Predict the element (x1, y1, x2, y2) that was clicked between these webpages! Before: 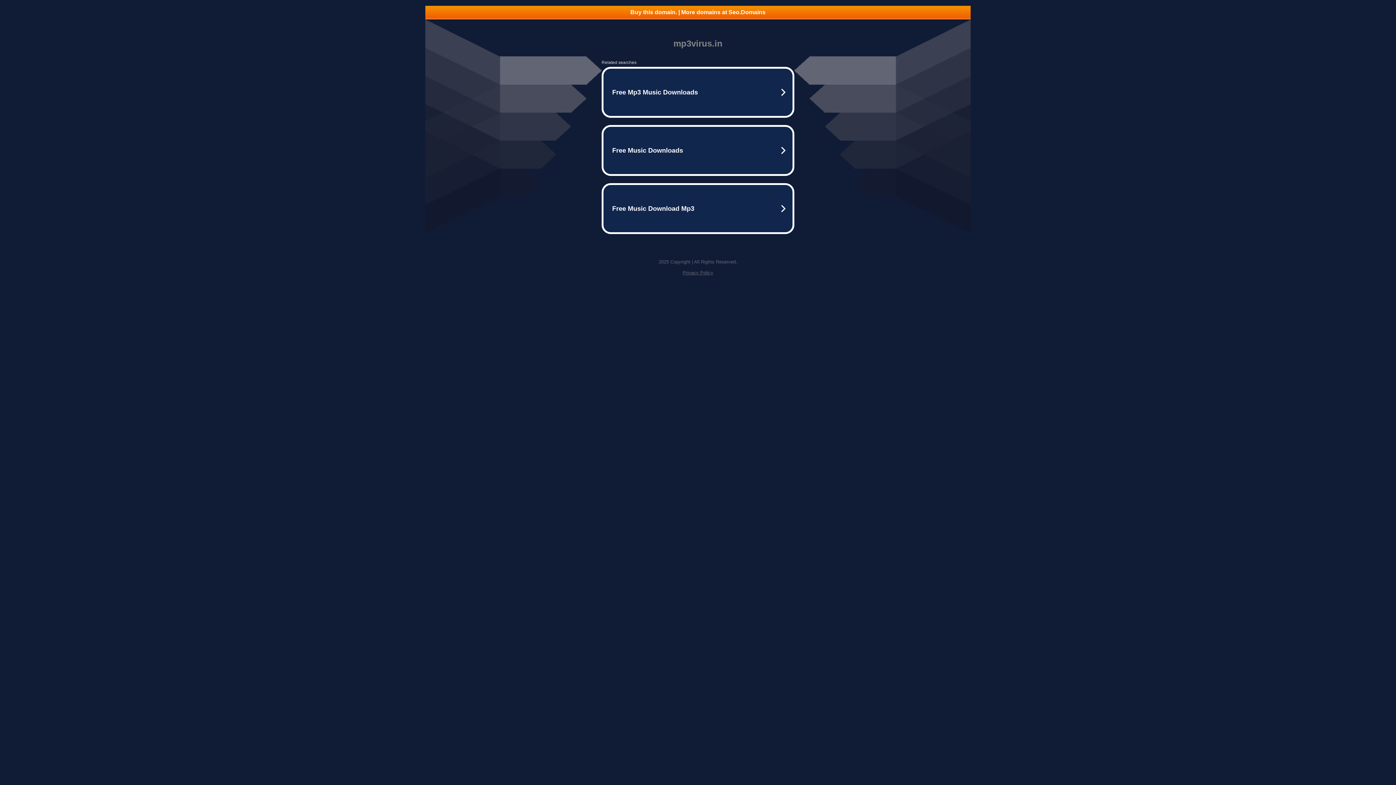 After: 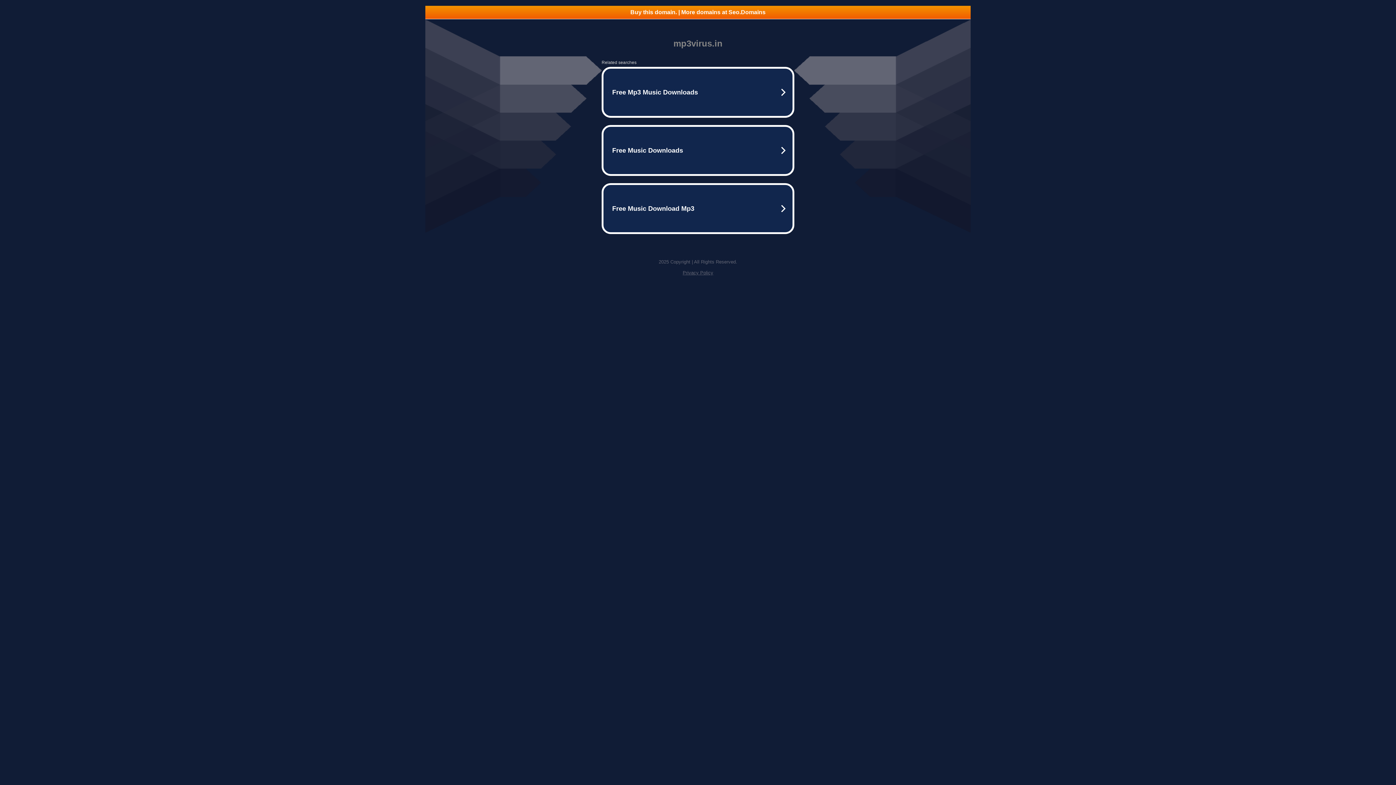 Action: label: Buy this domain. | More domains at Seo.Domains bbox: (425, 5, 970, 18)